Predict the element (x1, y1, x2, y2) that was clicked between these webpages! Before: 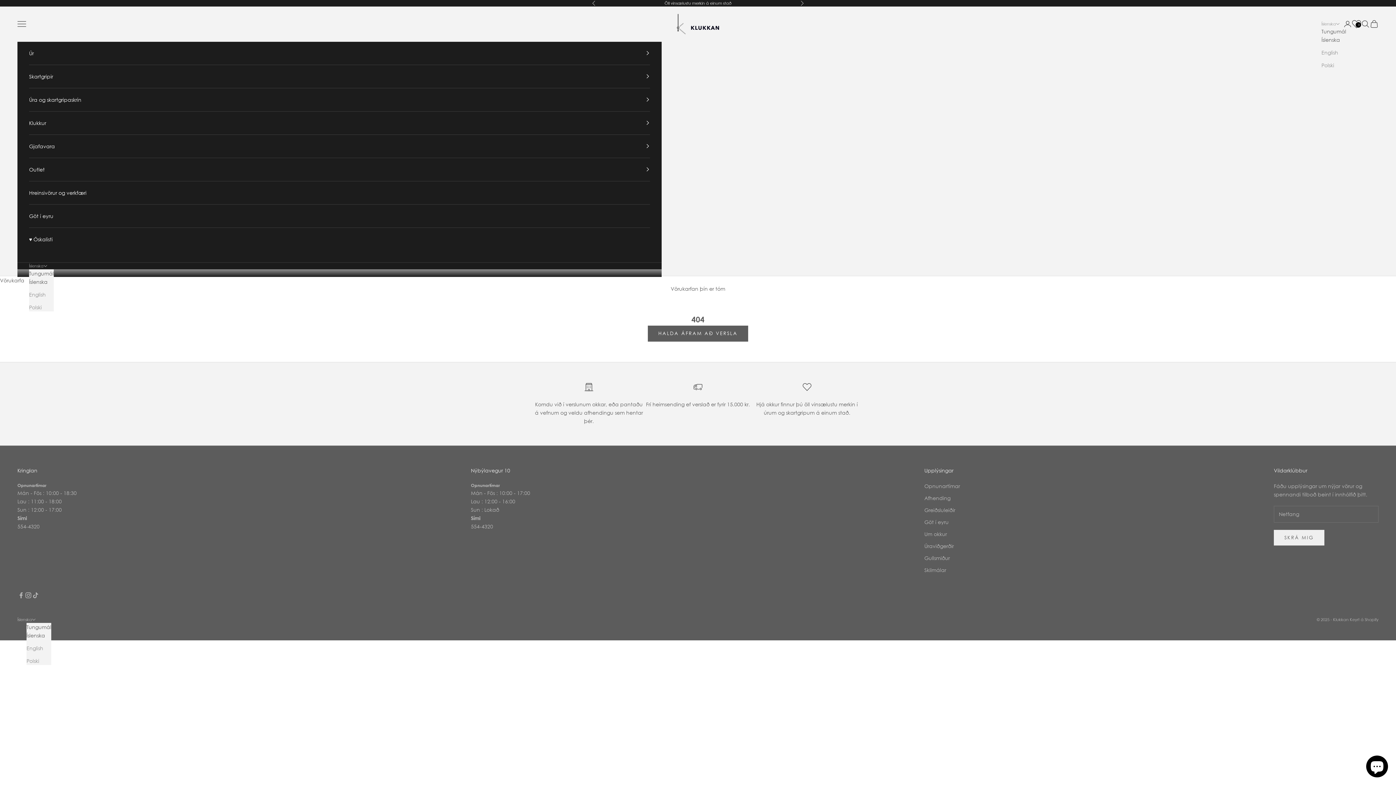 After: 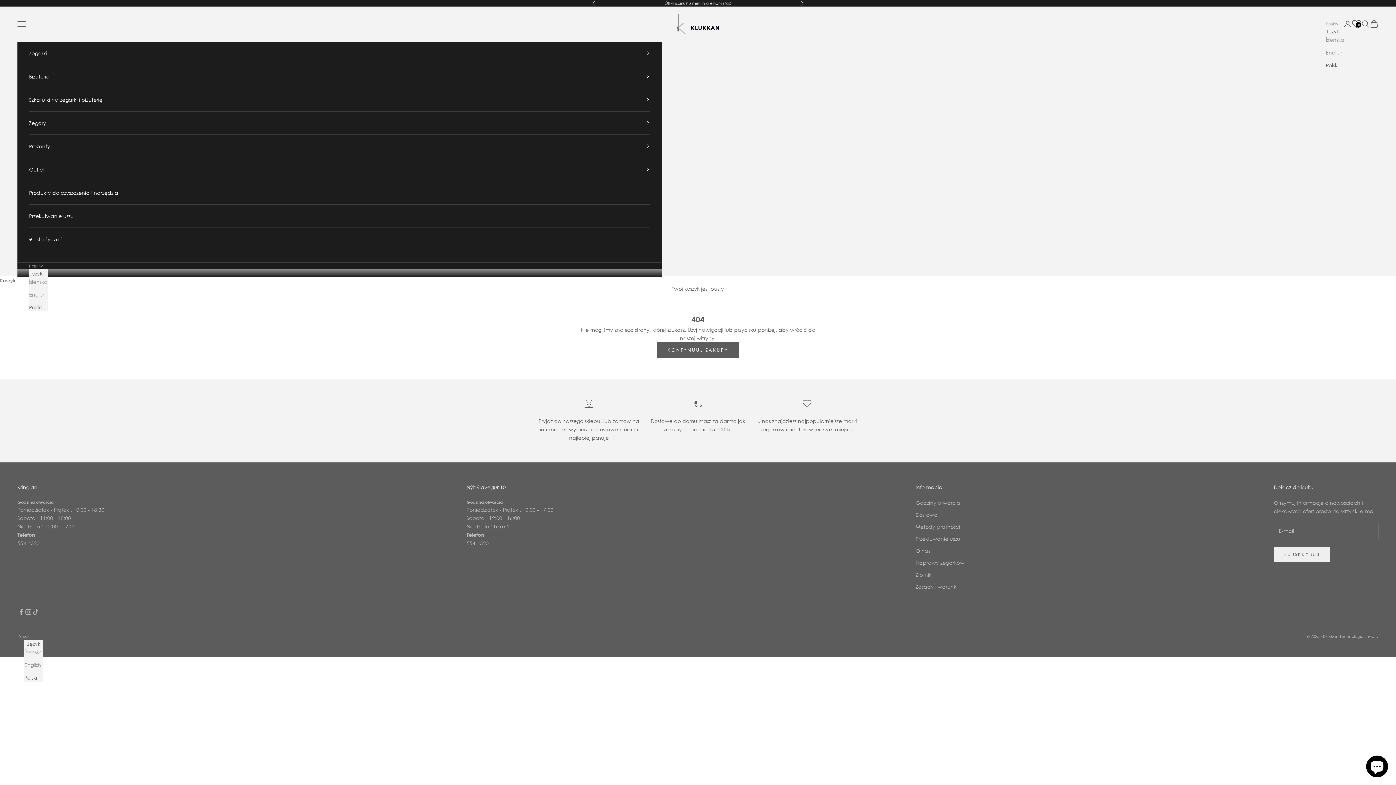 Action: bbox: (29, 303, 53, 311) label: Polski